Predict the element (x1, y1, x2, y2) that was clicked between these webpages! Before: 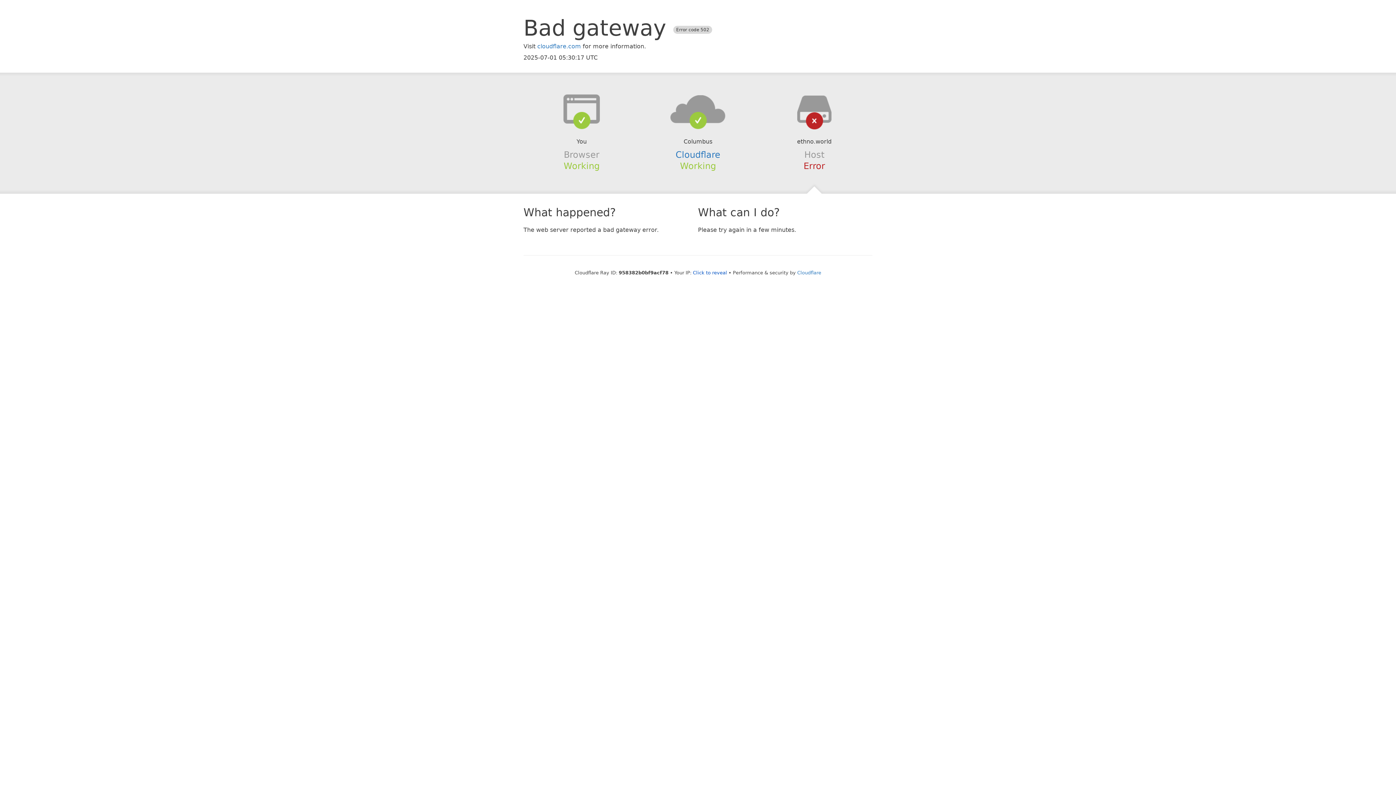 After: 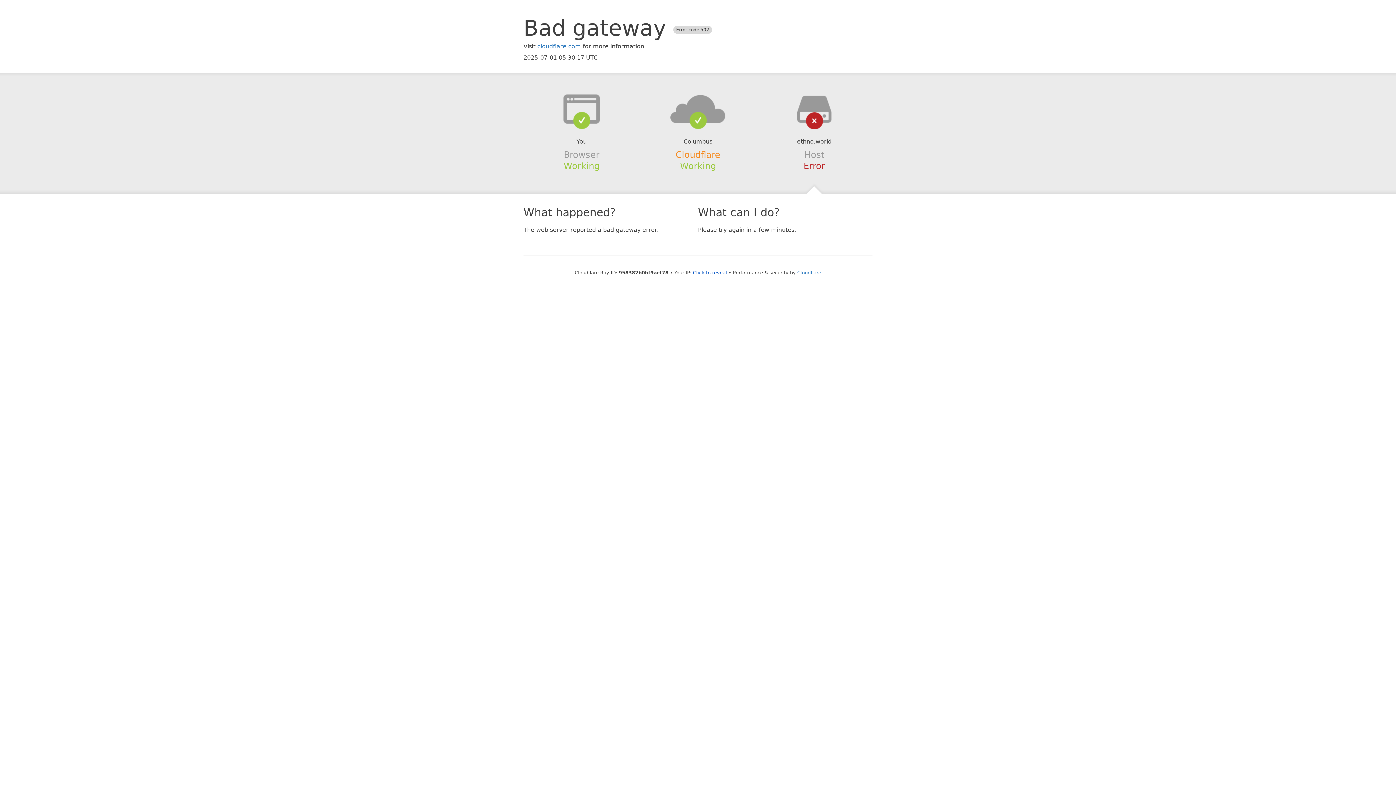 Action: bbox: (675, 149, 720, 159) label: Cloudflare